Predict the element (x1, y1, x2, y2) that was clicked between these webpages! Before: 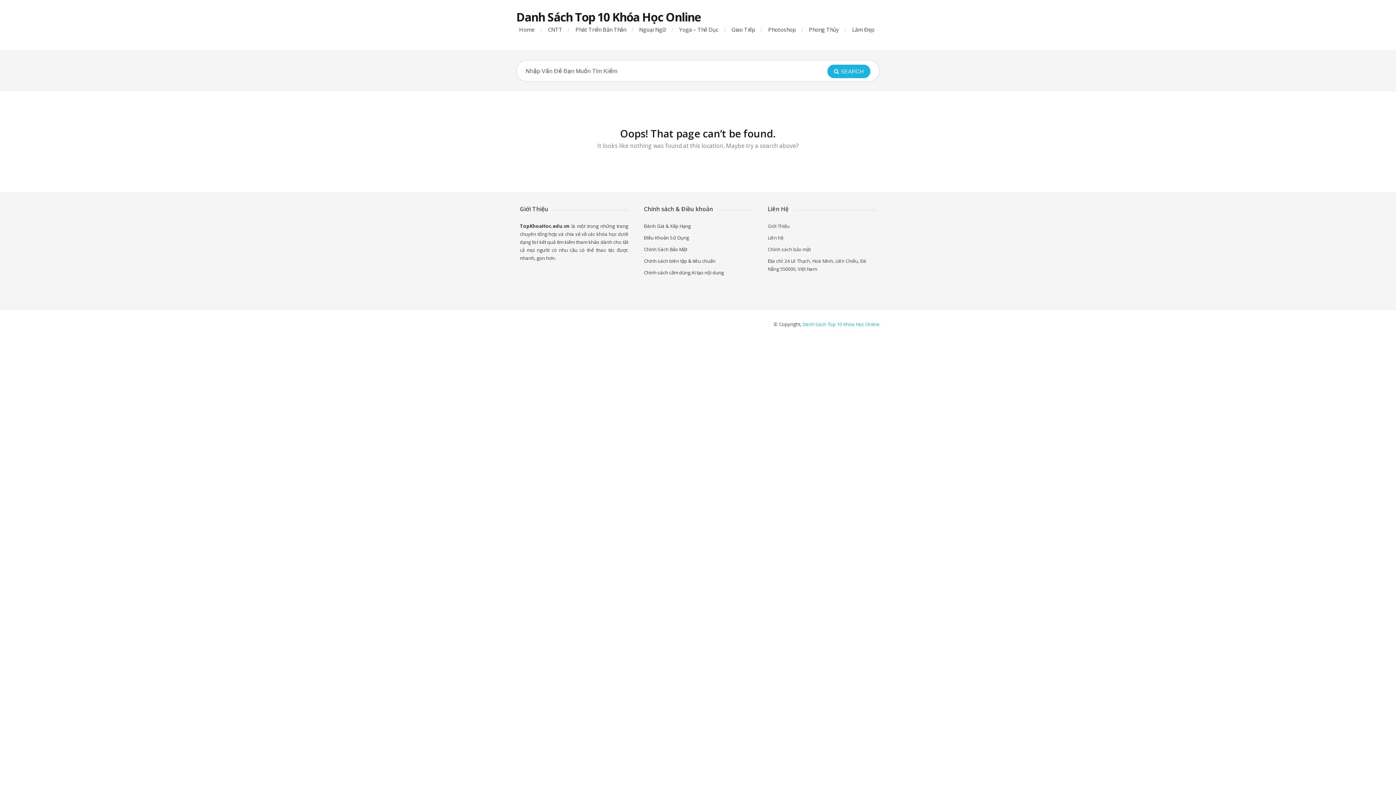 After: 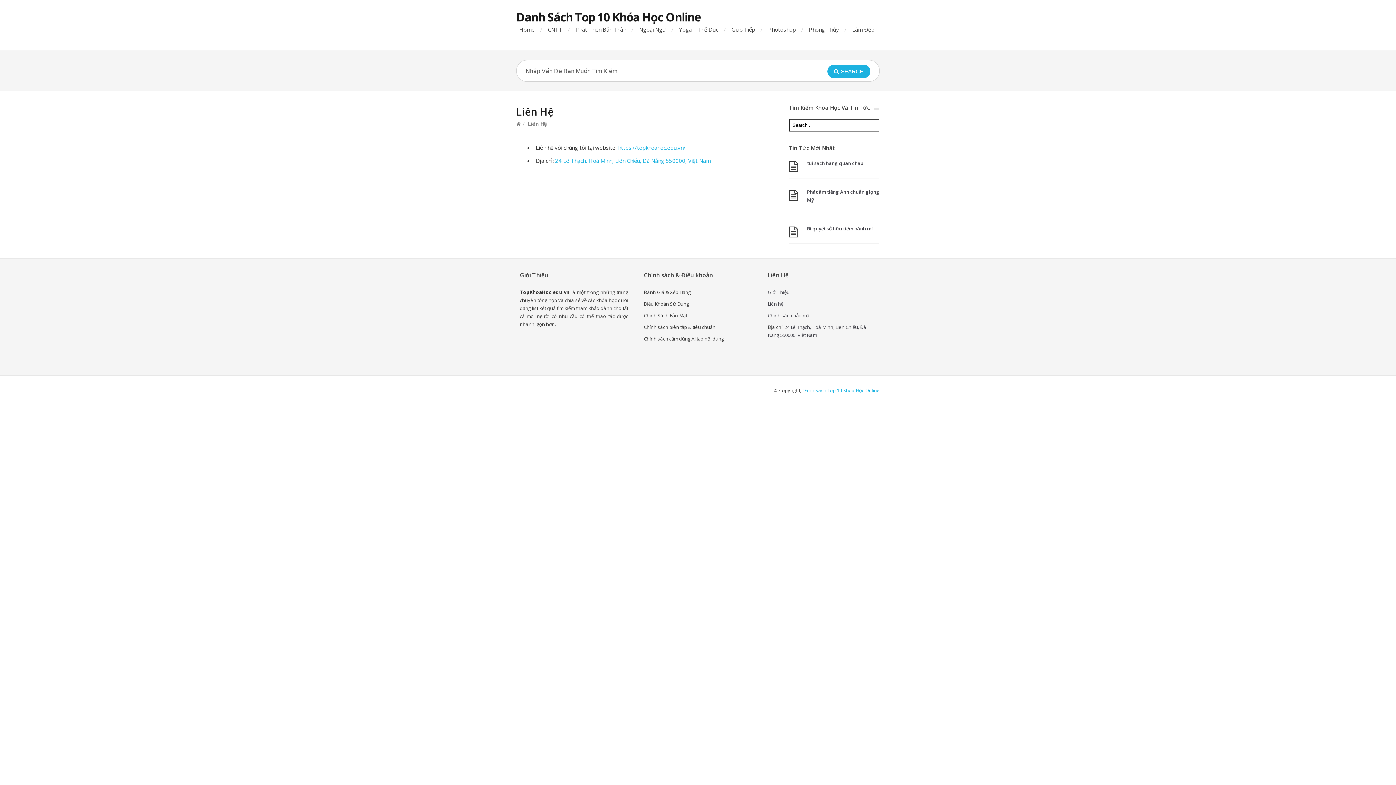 Action: label: Liên hệ bbox: (768, 234, 783, 241)